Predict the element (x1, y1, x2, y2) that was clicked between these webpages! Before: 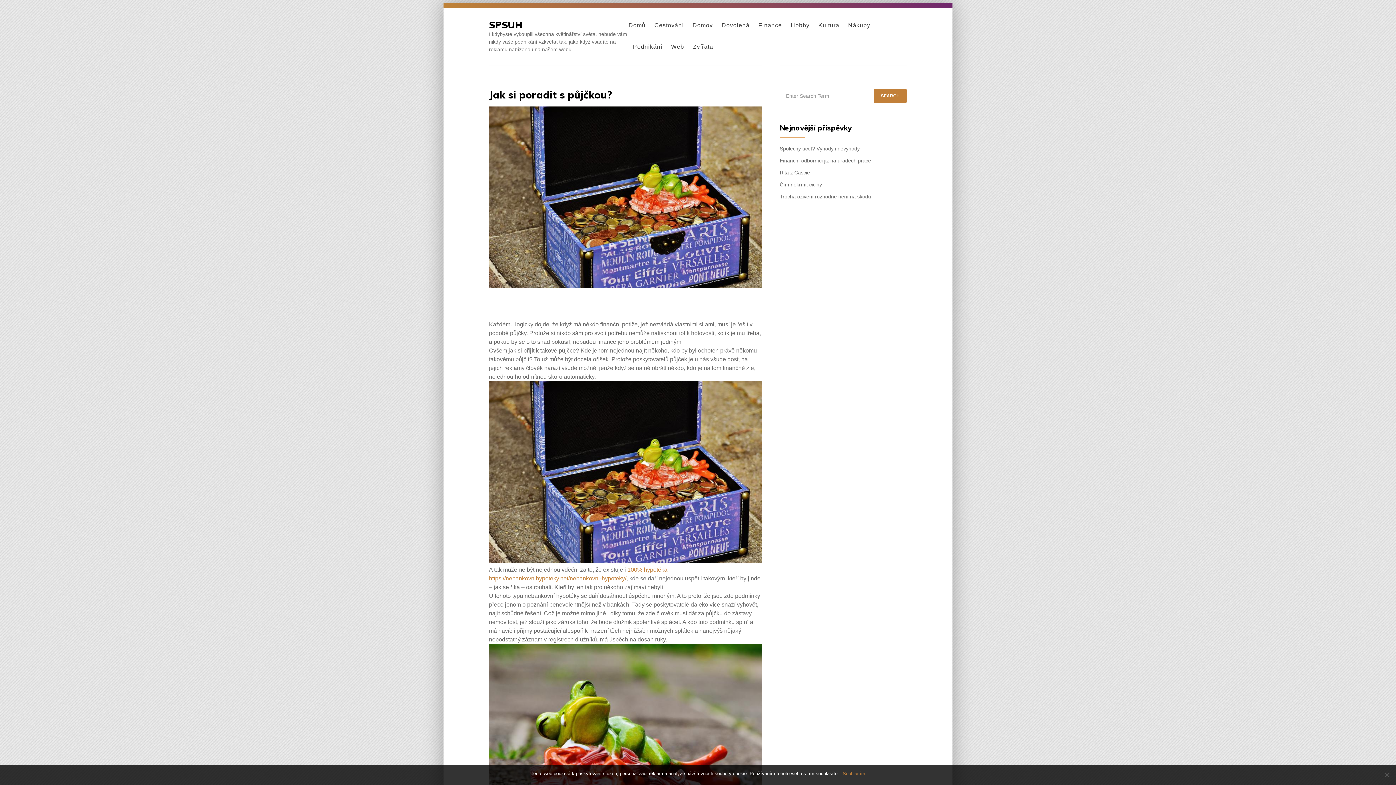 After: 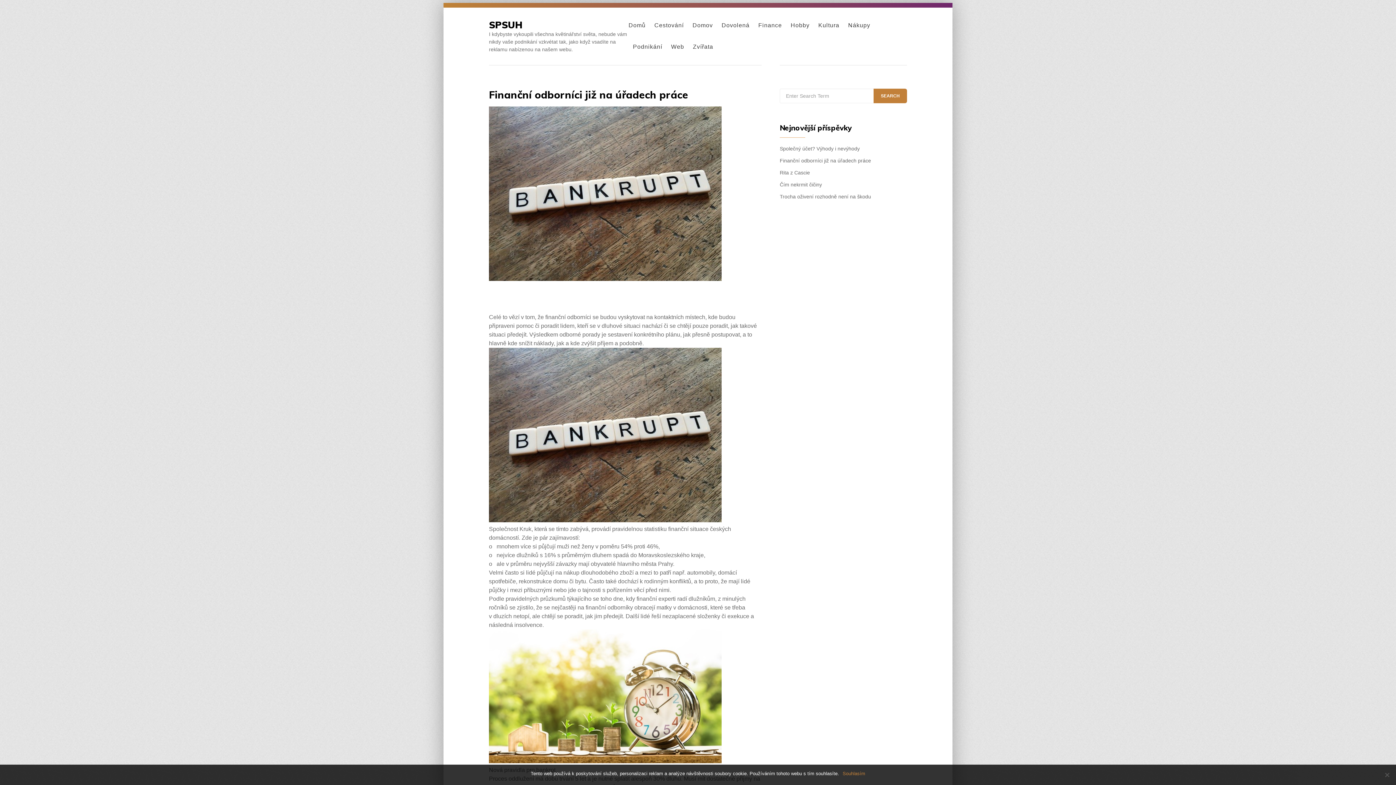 Action: bbox: (780, 157, 871, 163) label: Finanční odborníci již na úřadech práce